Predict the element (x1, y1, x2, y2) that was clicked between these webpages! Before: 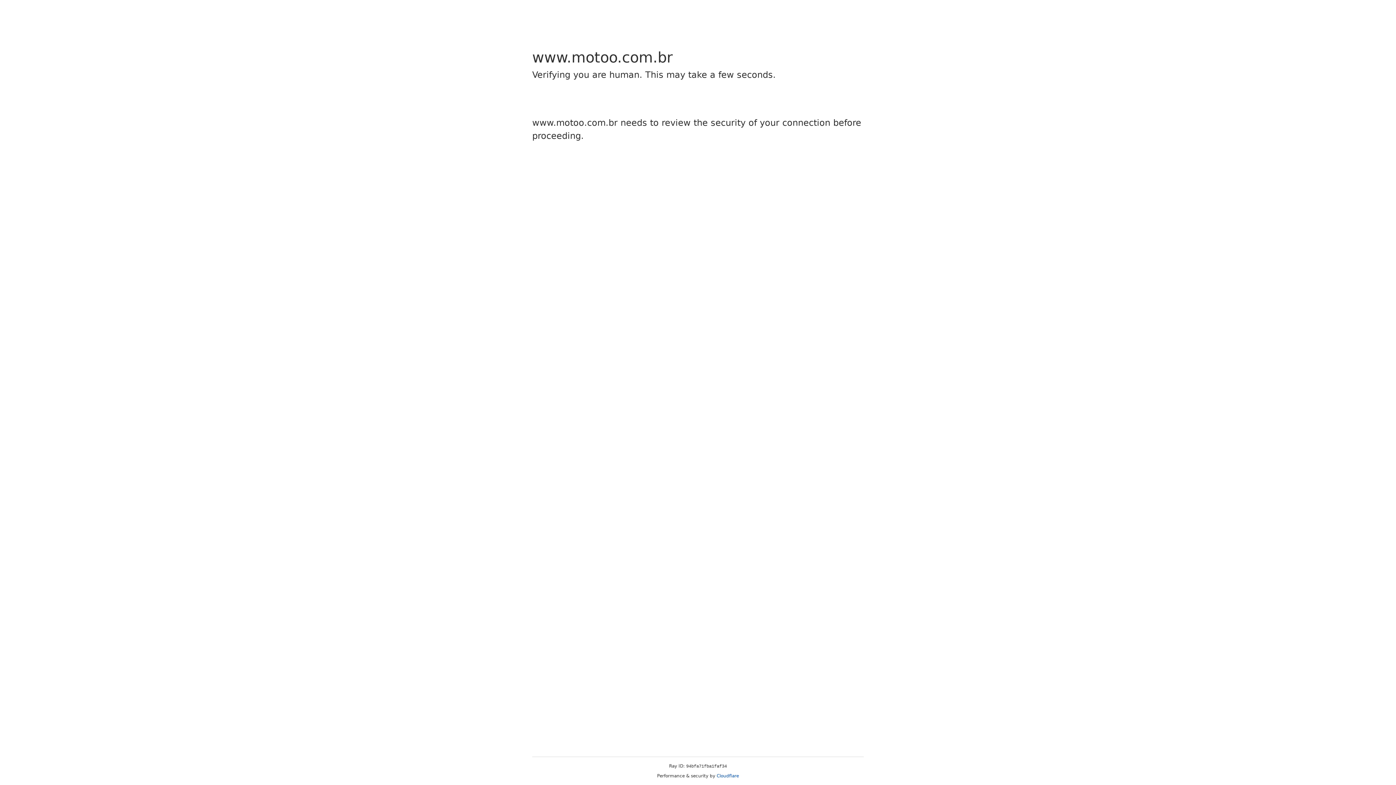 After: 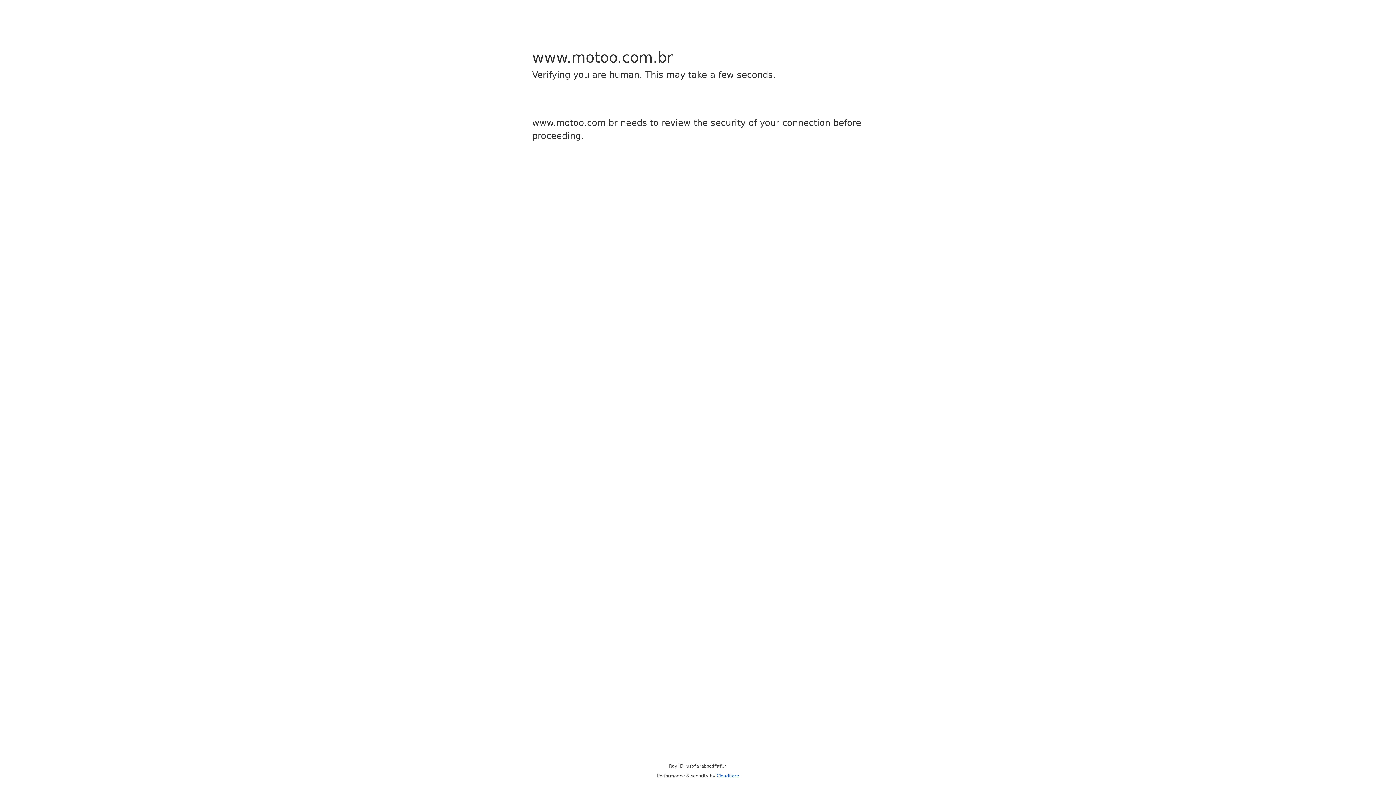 Action: bbox: (716, 773, 739, 778) label: Cloudflare